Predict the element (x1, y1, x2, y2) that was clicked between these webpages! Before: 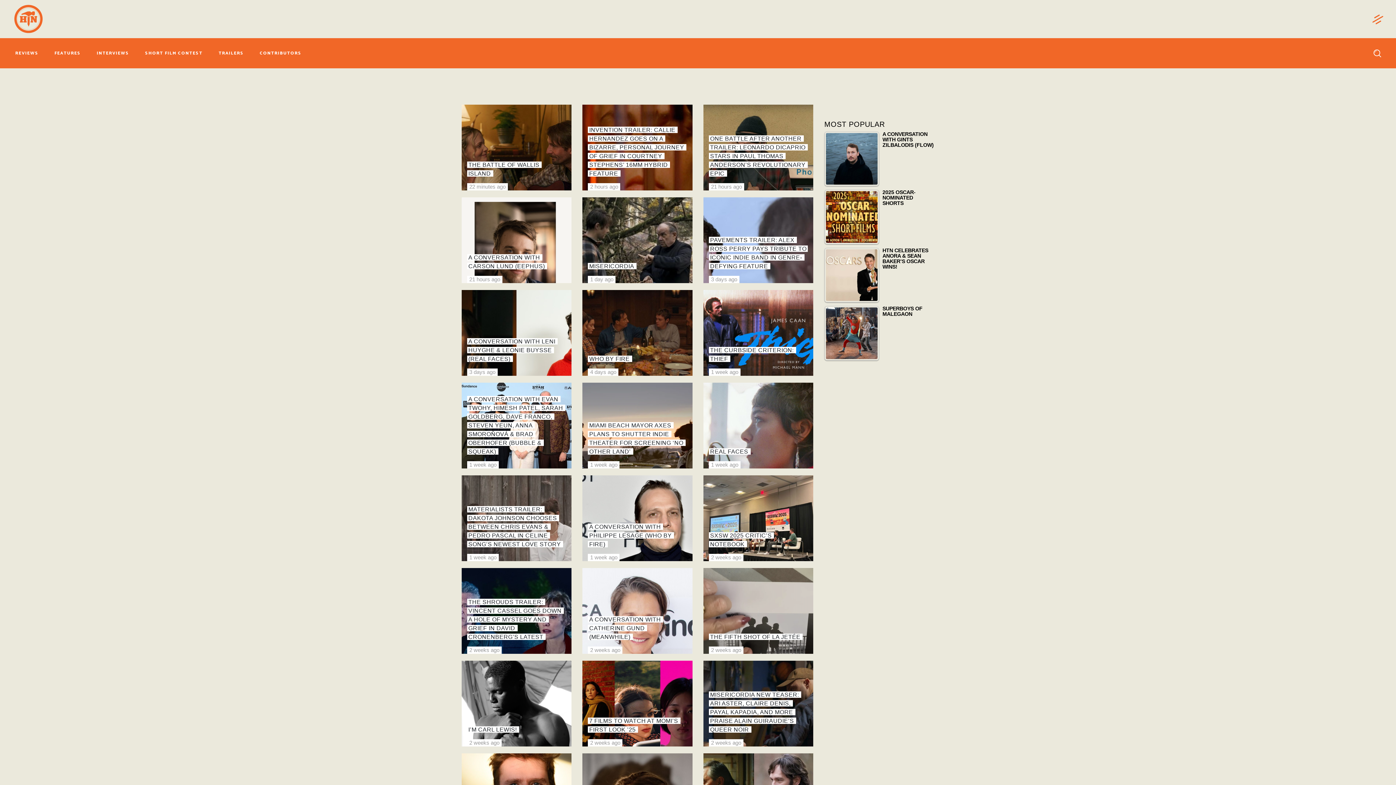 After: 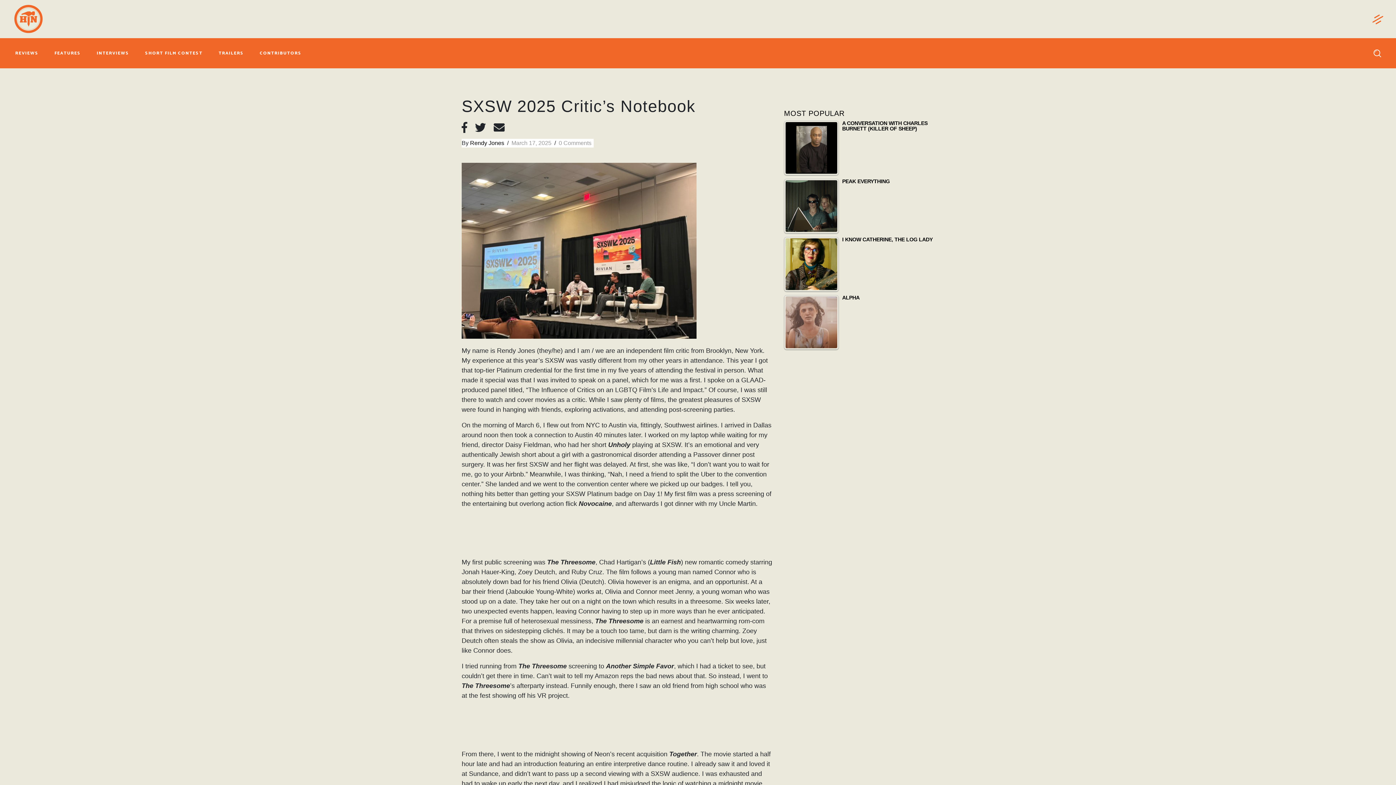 Action: bbox: (703, 475, 813, 561)